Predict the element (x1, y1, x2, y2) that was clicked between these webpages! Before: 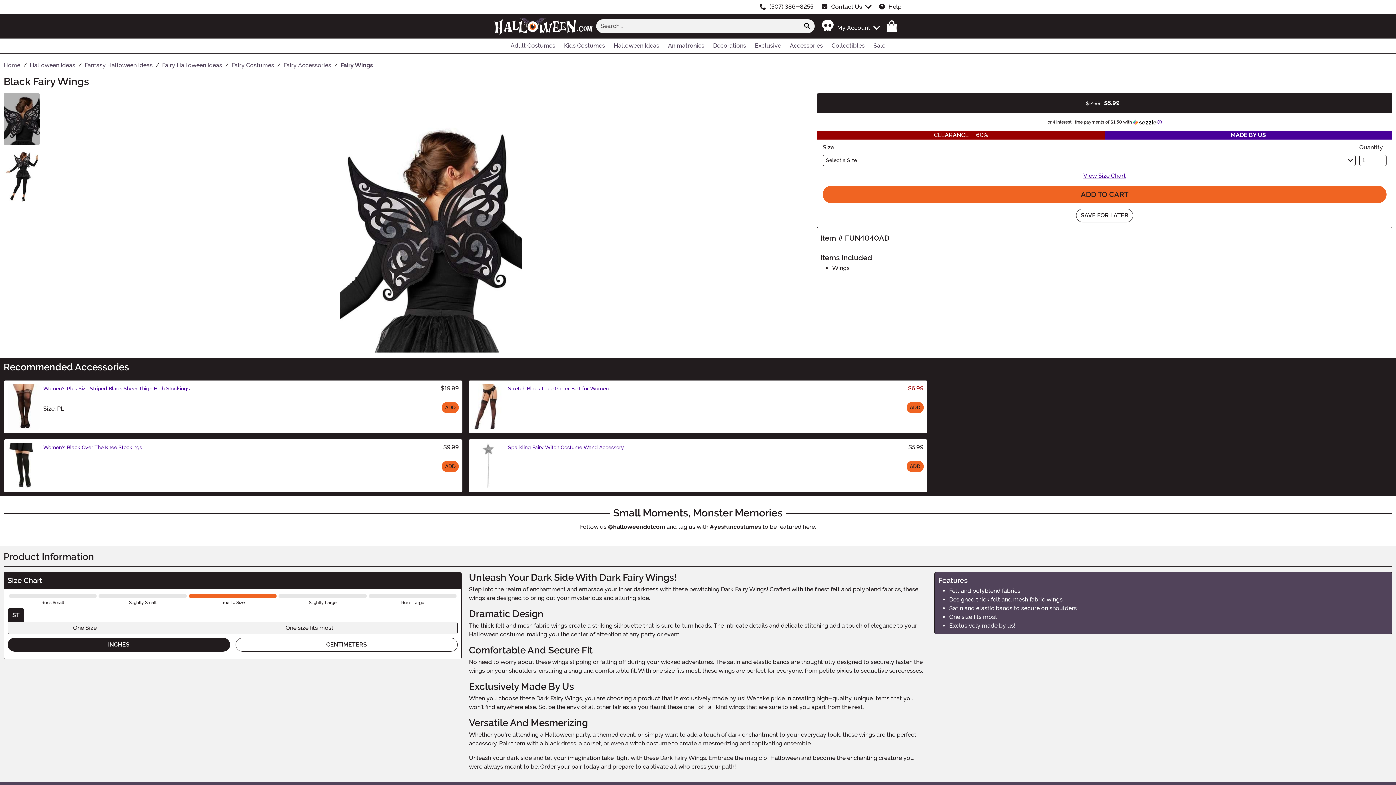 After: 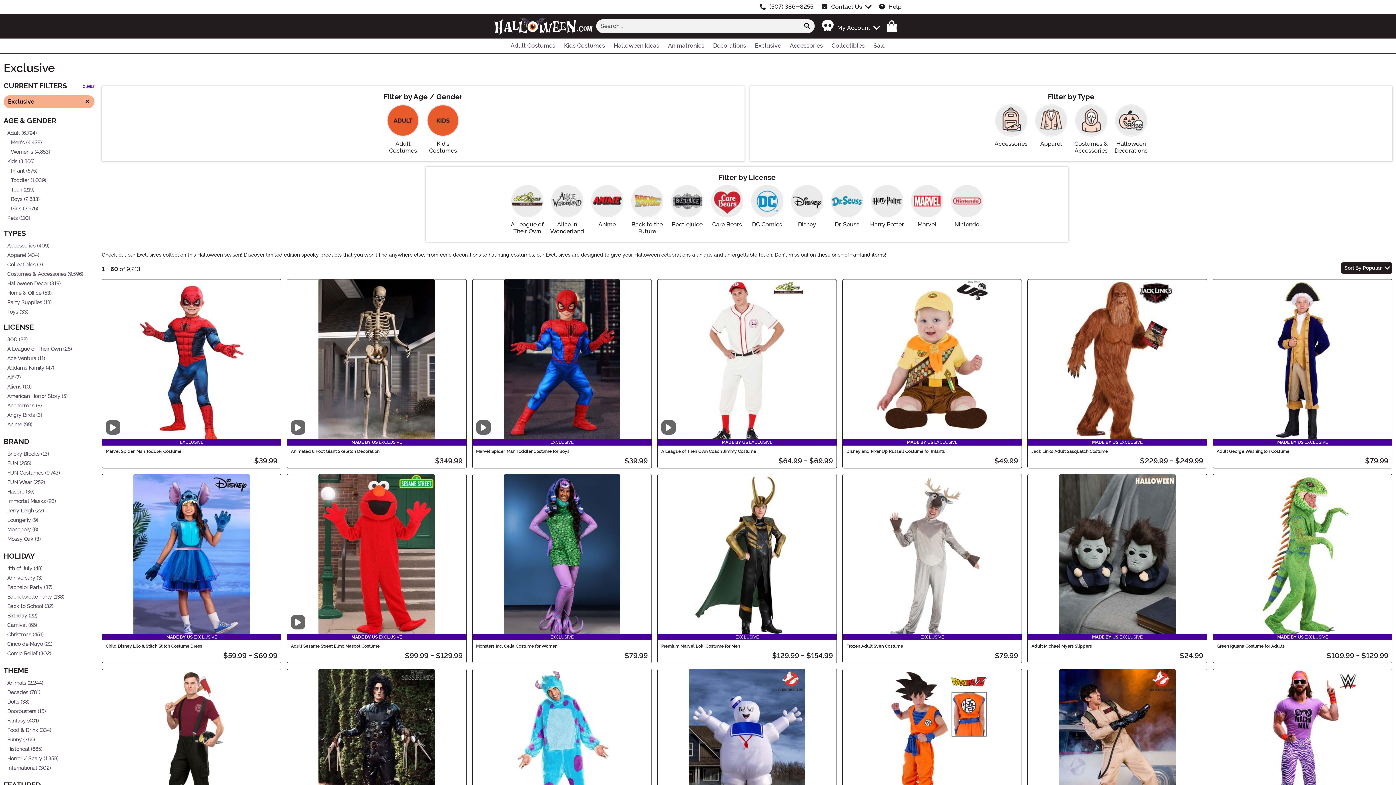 Action: label: Shop All Exclusives bbox: (750, 38, 785, 53)